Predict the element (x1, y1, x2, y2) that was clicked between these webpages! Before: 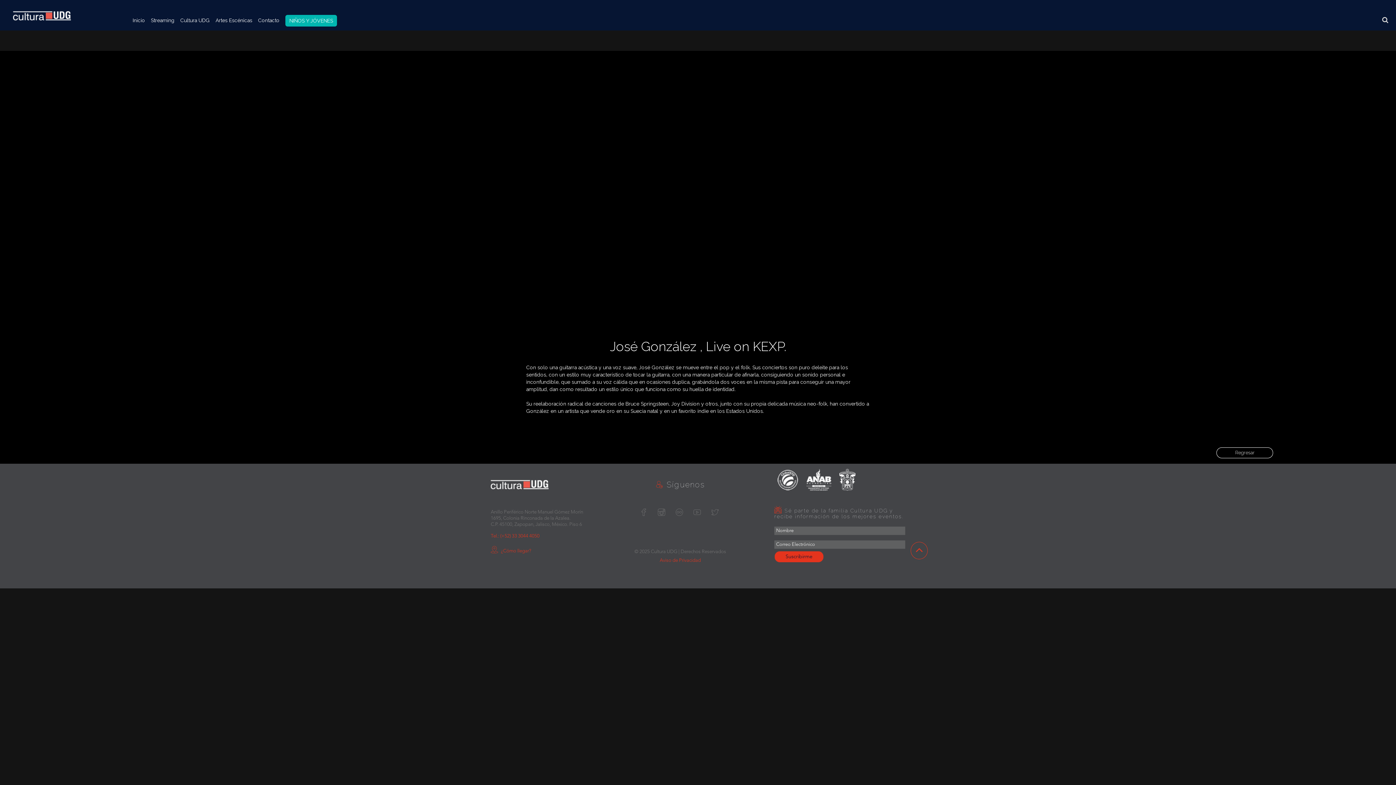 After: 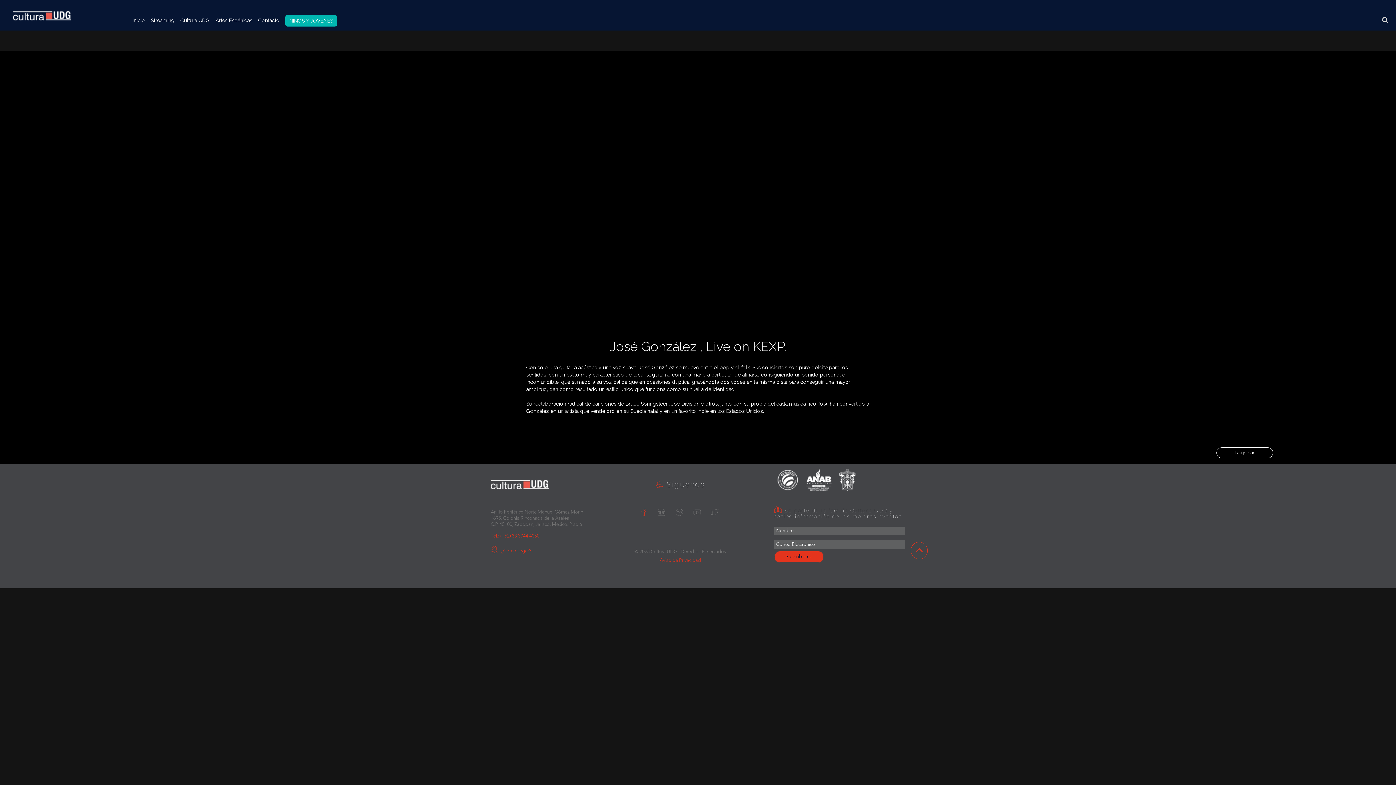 Action: bbox: (636, 511, 653, 516)